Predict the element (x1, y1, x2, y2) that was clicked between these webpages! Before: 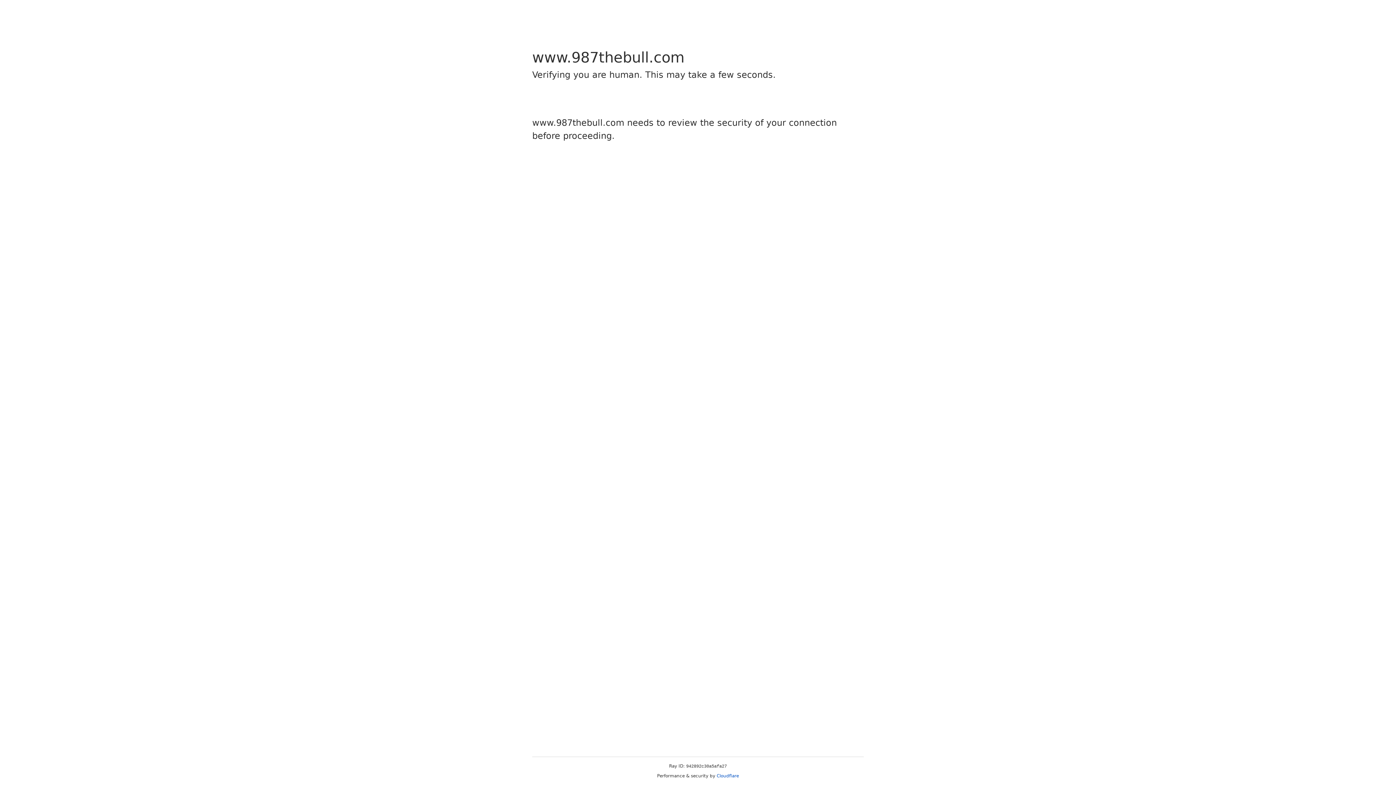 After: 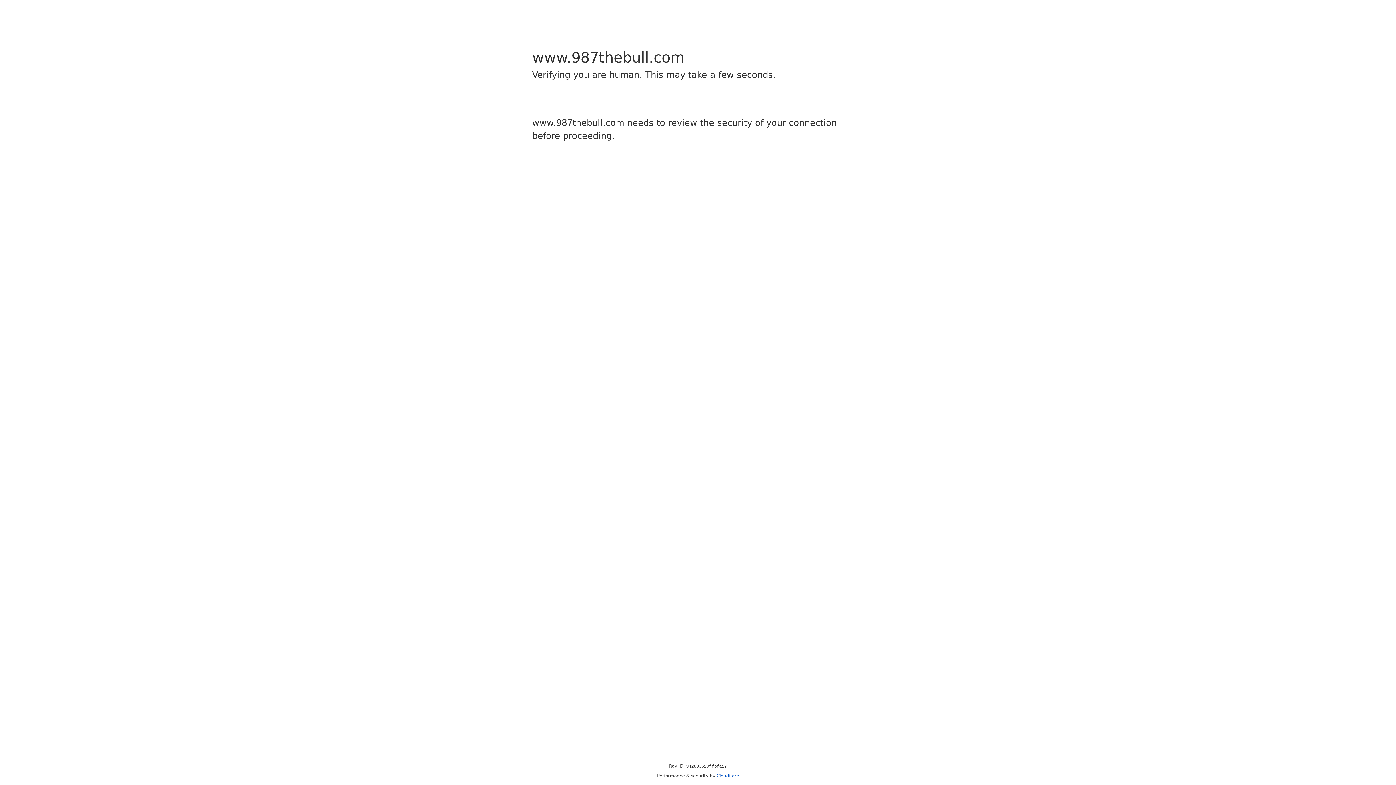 Action: label: Cloudflare bbox: (716, 773, 739, 778)